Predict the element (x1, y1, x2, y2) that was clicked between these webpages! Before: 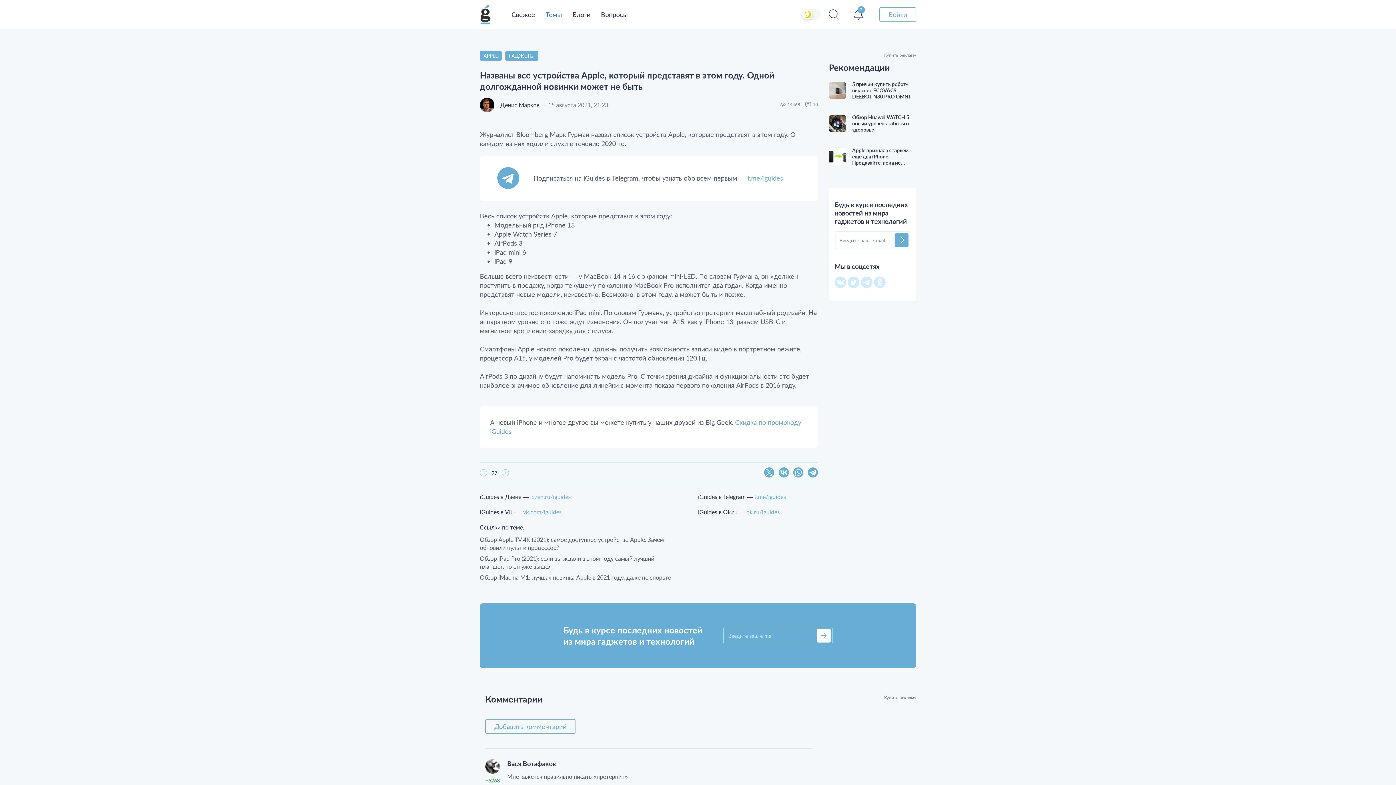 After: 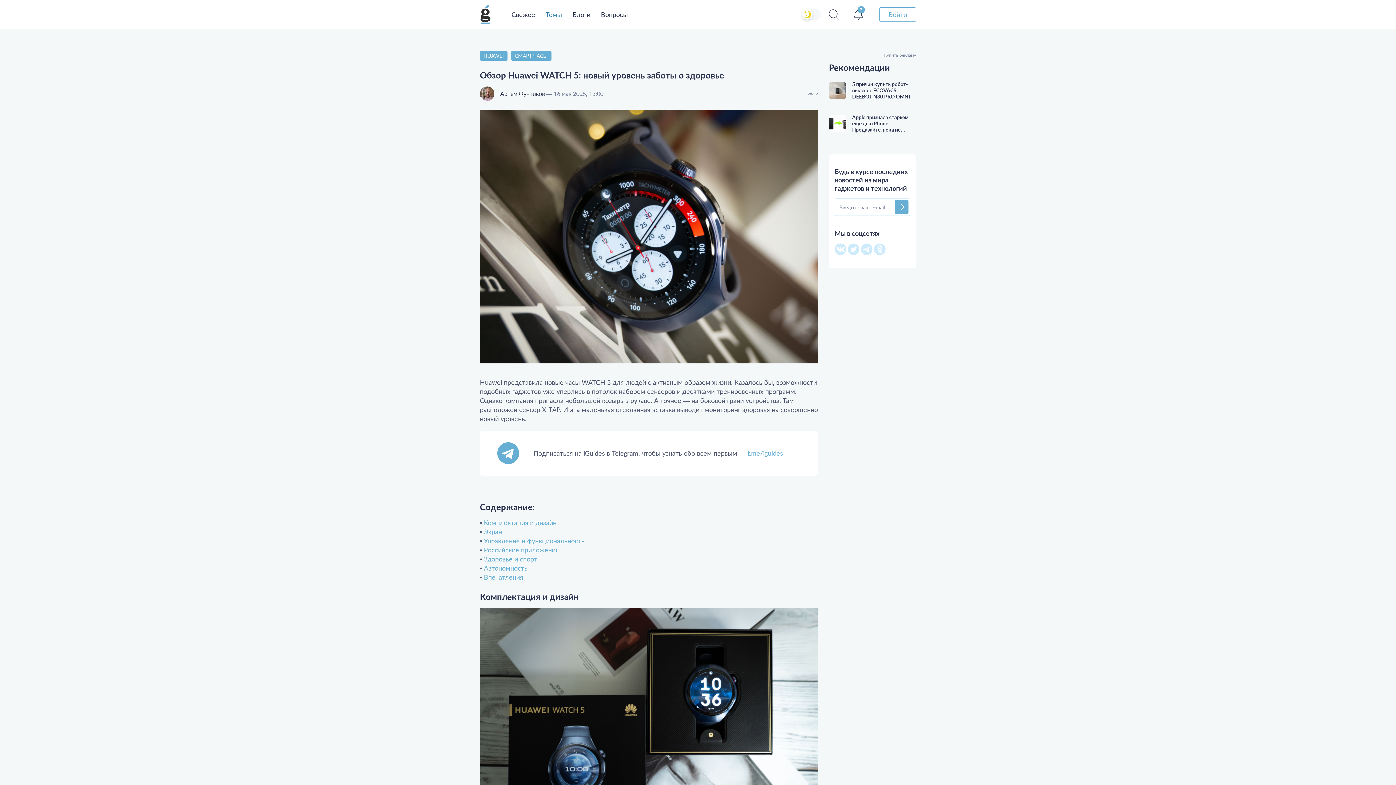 Action: label: Обзор Huawei WATCH 5: новый уровень заботы о здоровье bbox: (852, 114, 916, 132)